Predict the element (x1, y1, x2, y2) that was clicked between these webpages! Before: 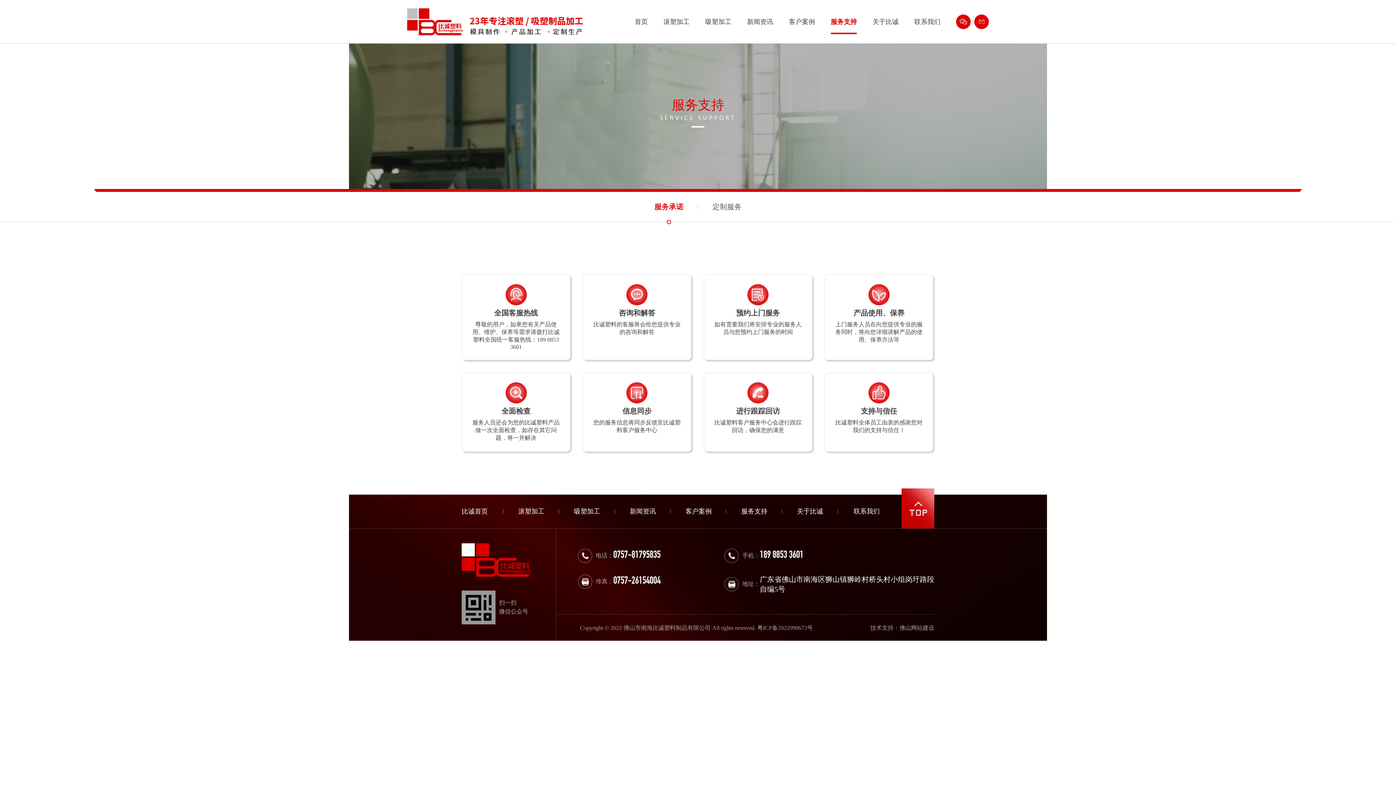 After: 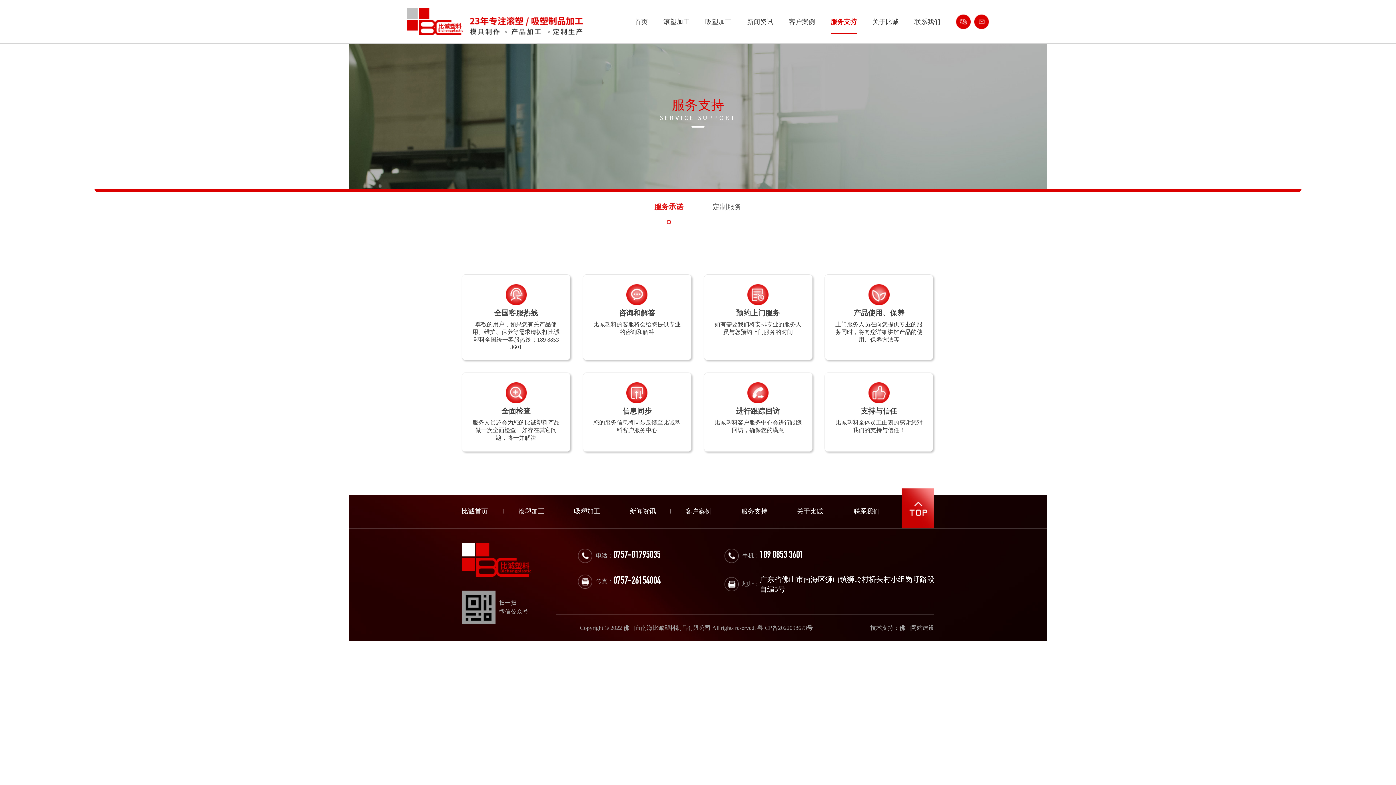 Action: bbox: (956, 22, 970, 28)